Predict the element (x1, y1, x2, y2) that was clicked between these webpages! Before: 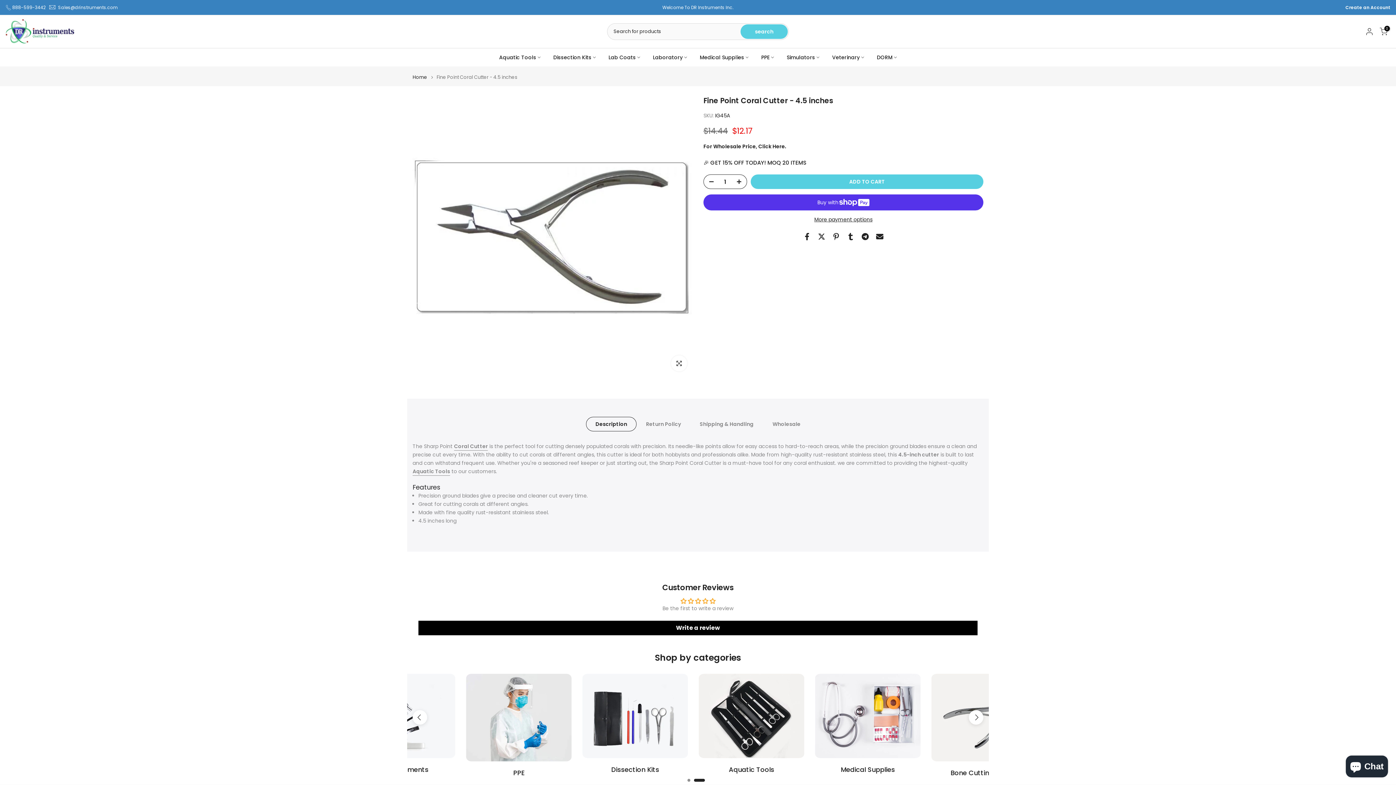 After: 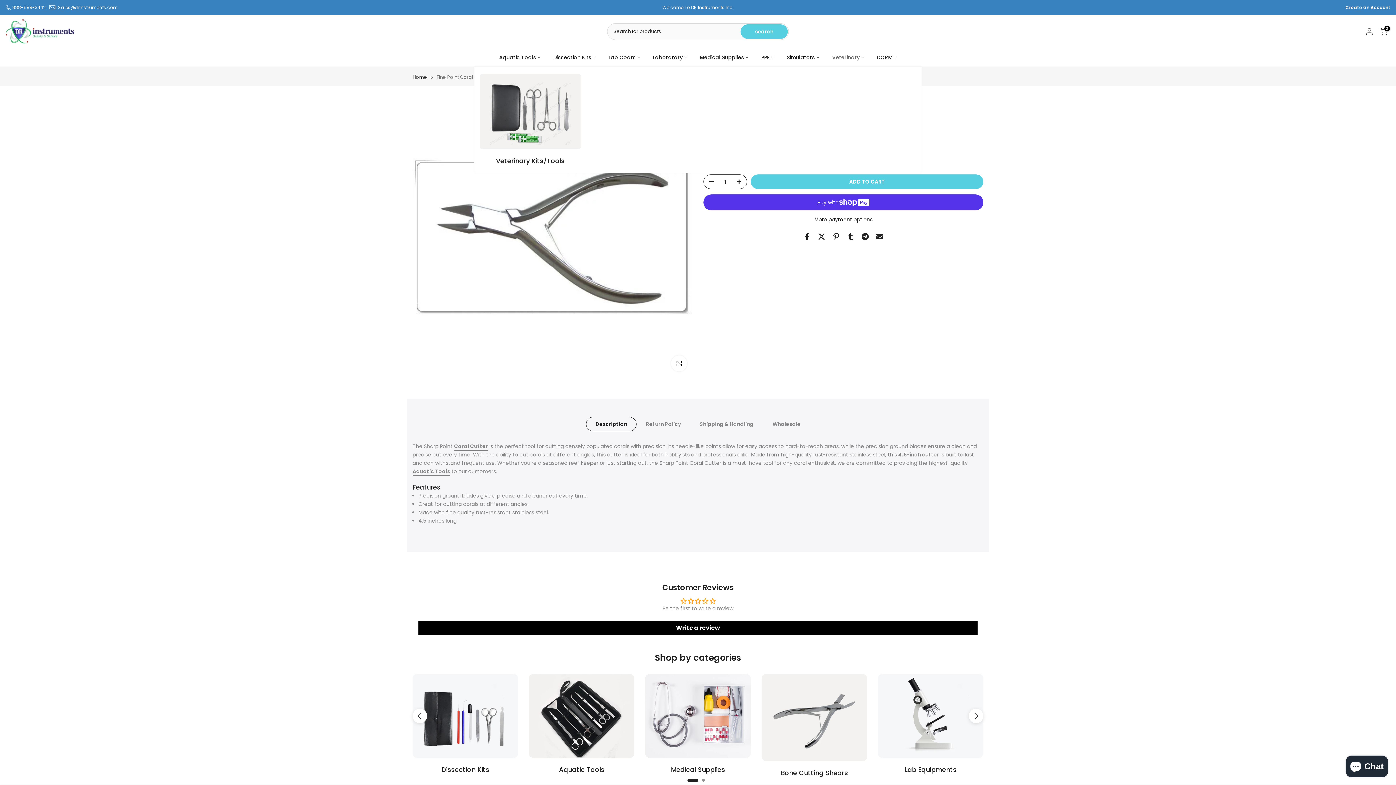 Action: label: Veterinary bbox: (826, 53, 870, 61)